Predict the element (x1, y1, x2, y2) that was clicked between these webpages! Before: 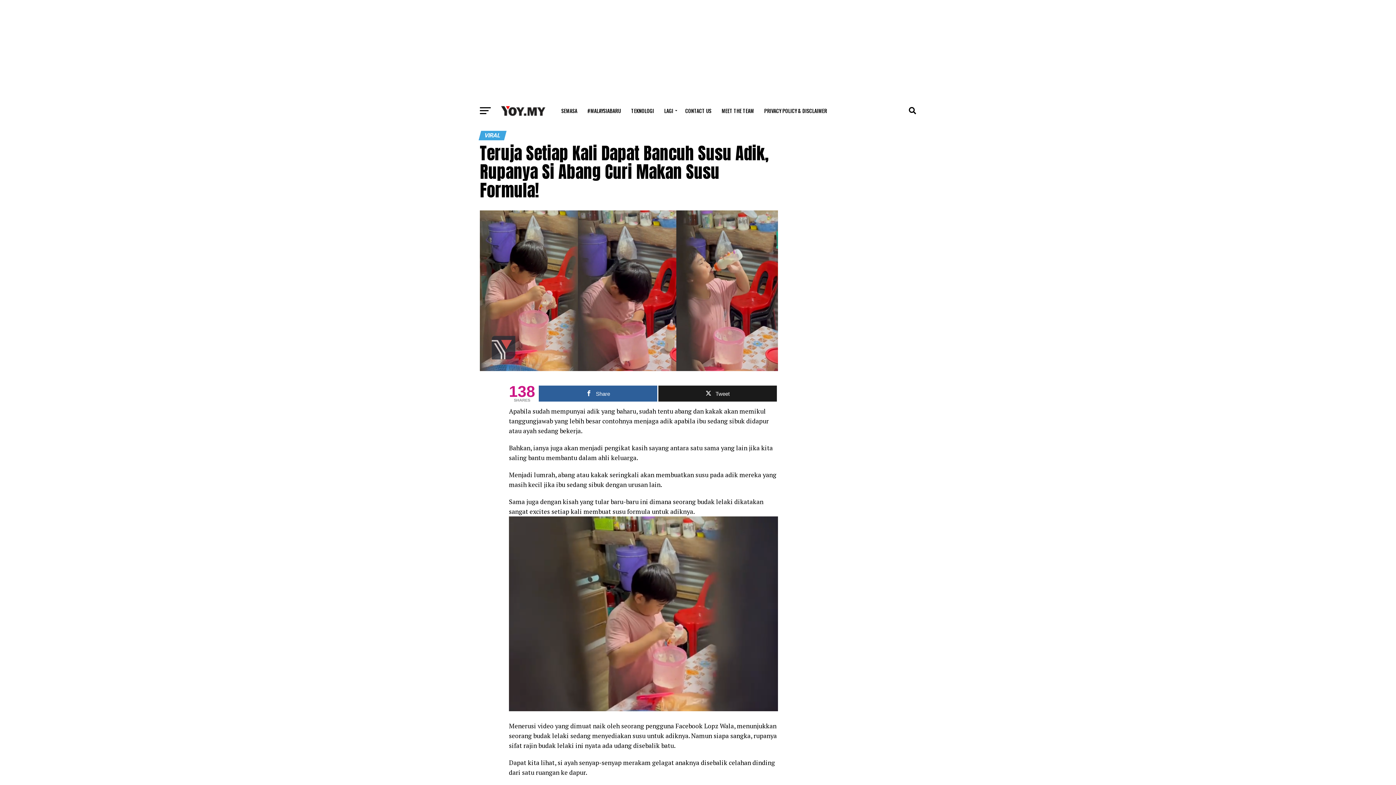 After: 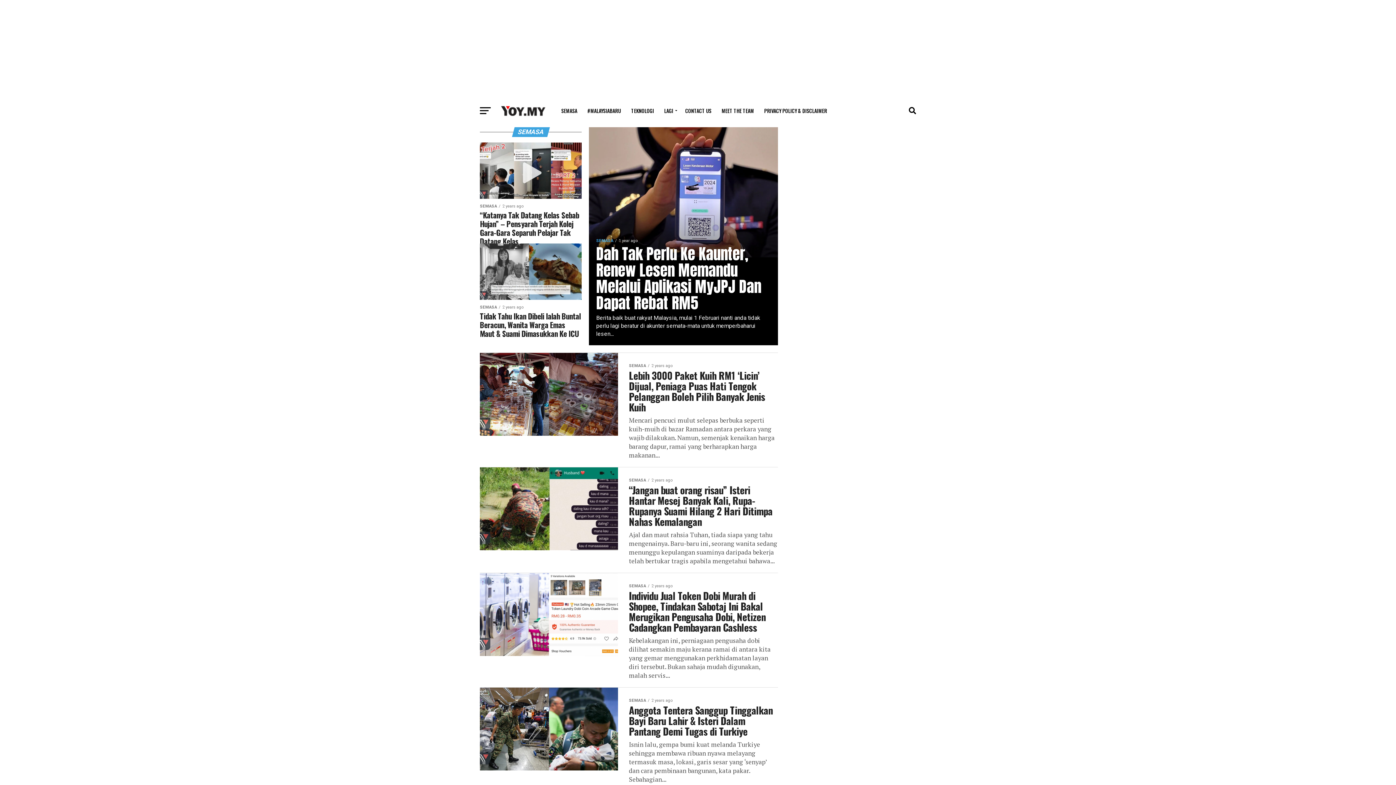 Action: label: SEMASA bbox: (557, 0, 581, 18)